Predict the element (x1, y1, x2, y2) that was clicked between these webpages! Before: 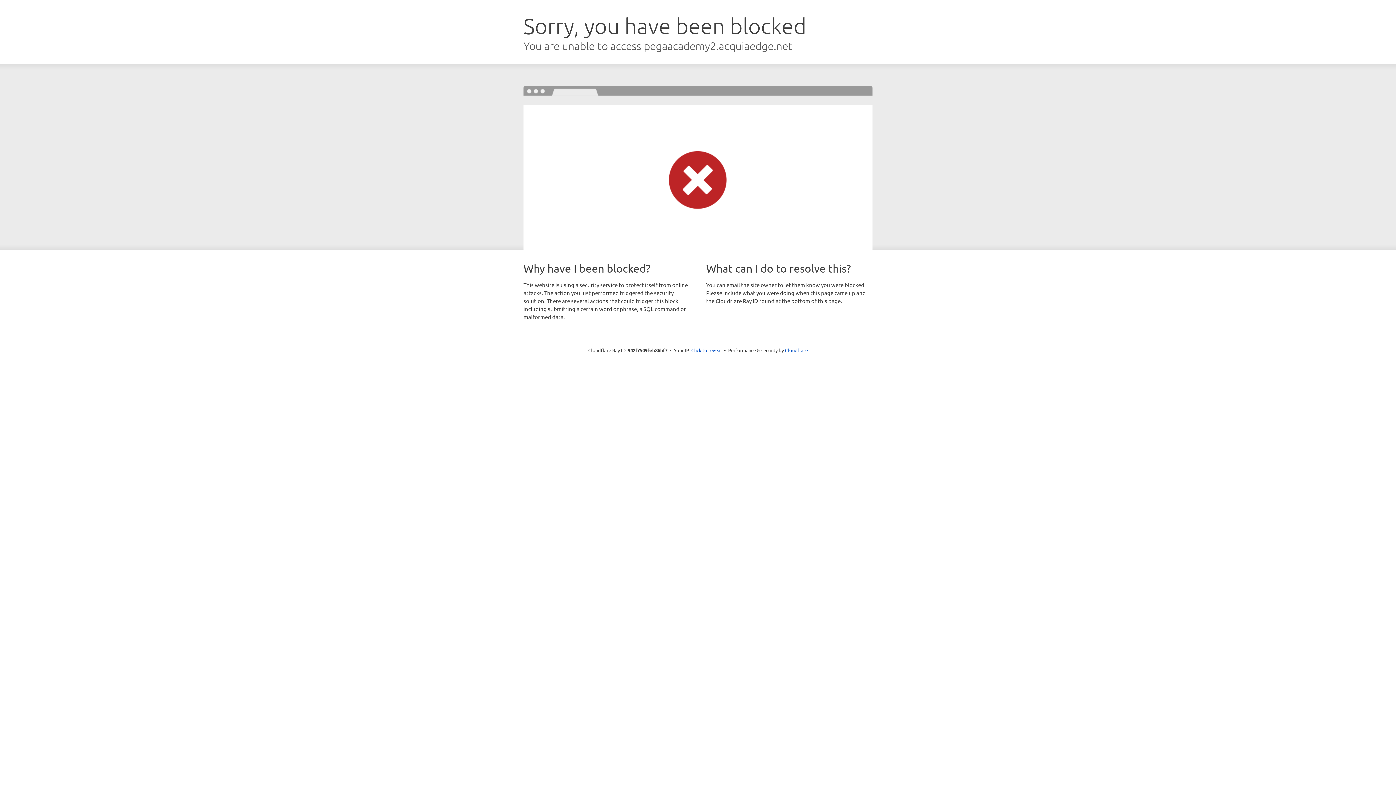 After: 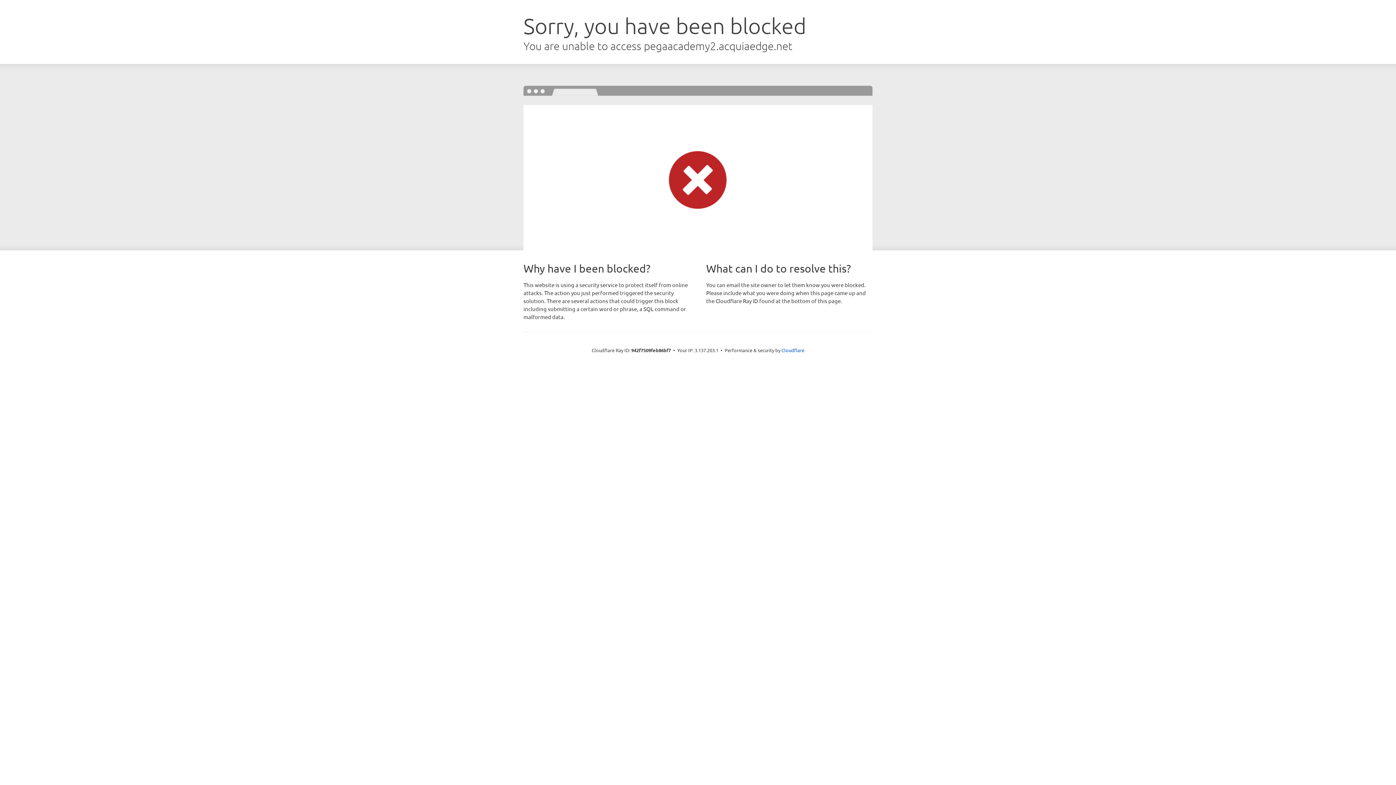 Action: bbox: (691, 346, 722, 353) label: Click to reveal